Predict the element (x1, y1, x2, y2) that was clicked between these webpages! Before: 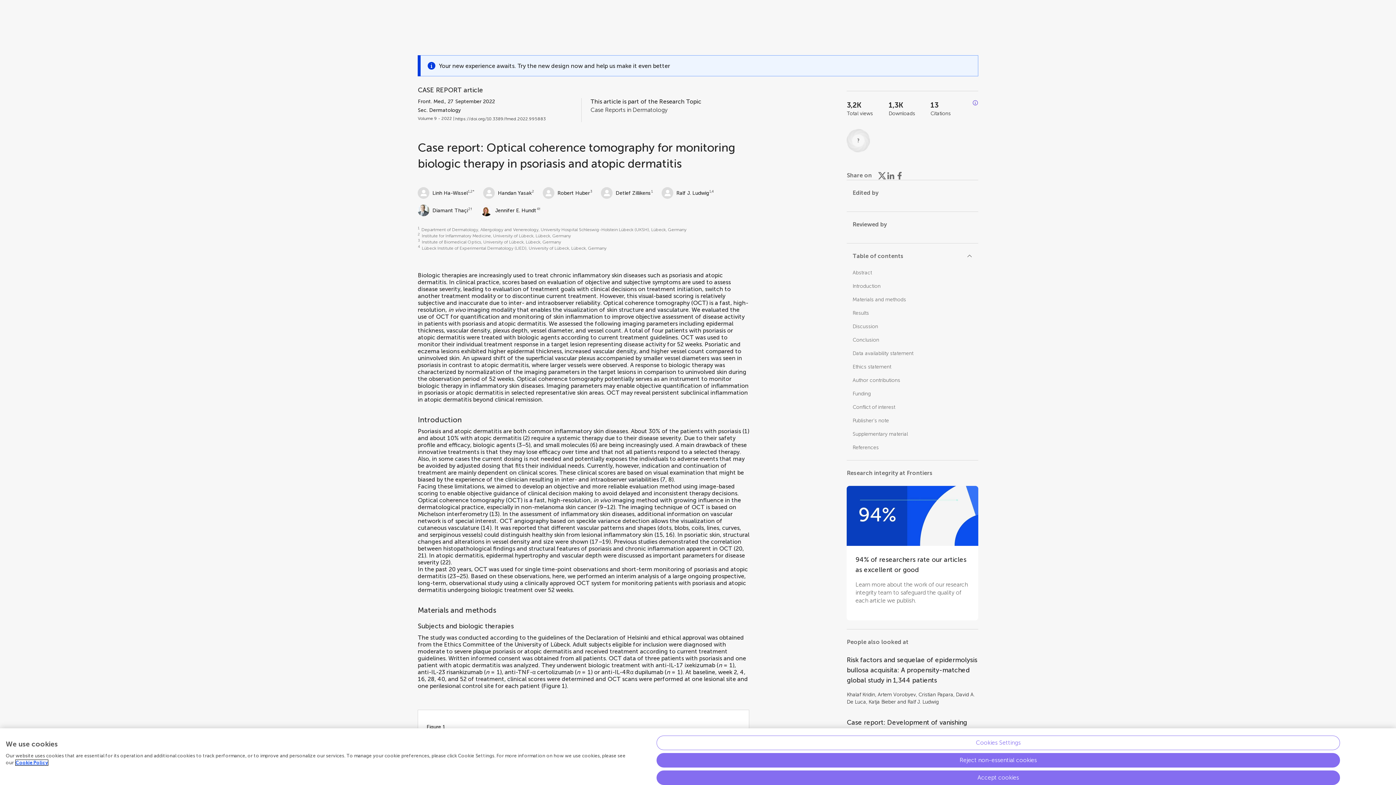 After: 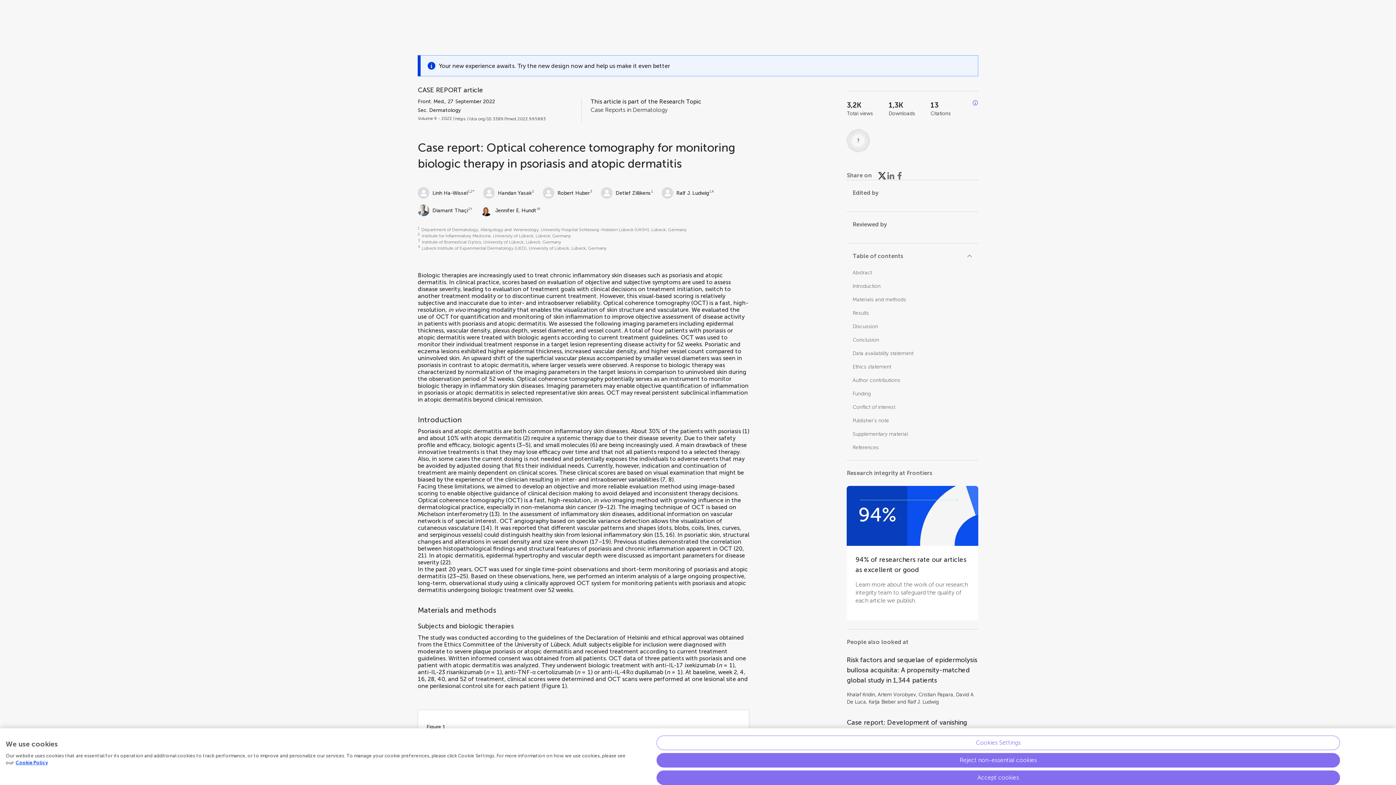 Action: bbox: (877, 171, 886, 180) label: Share on X